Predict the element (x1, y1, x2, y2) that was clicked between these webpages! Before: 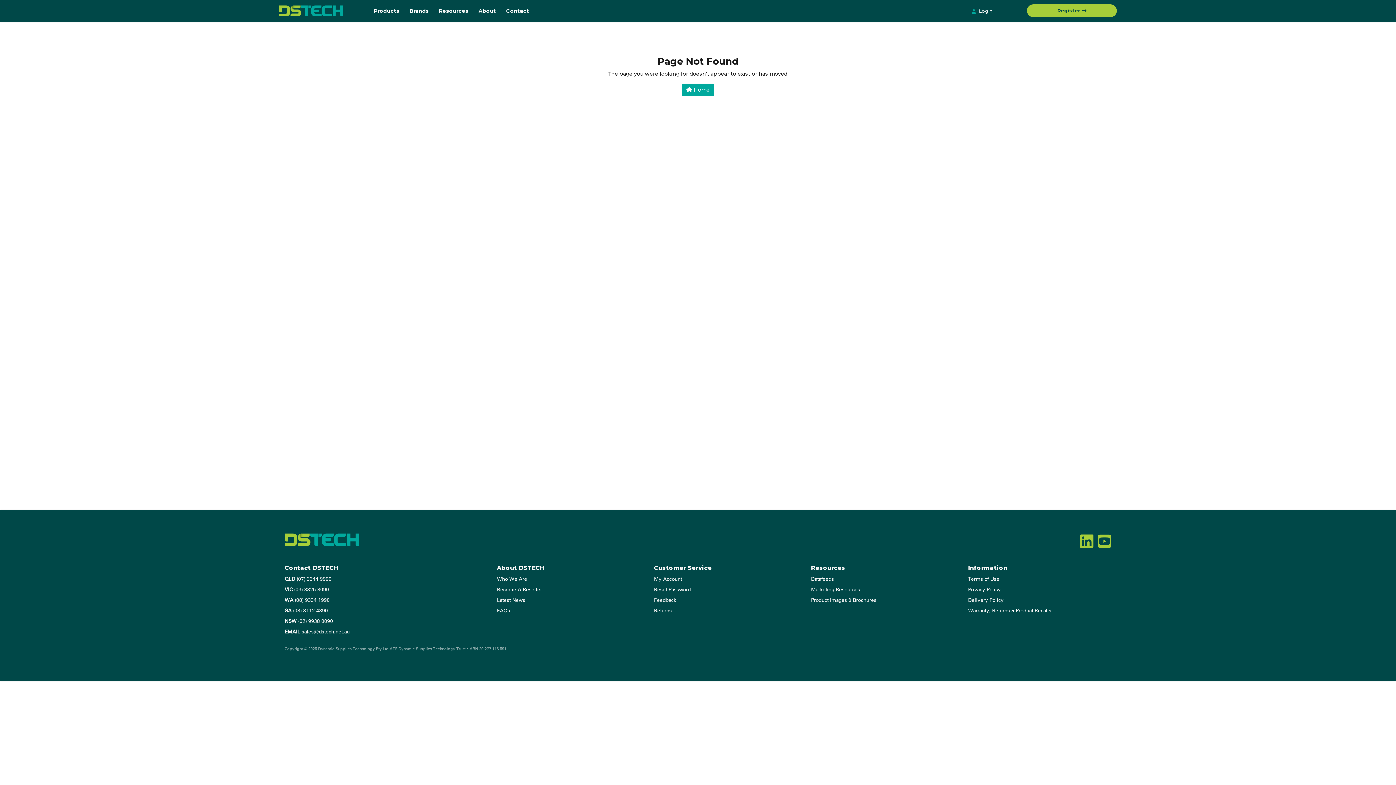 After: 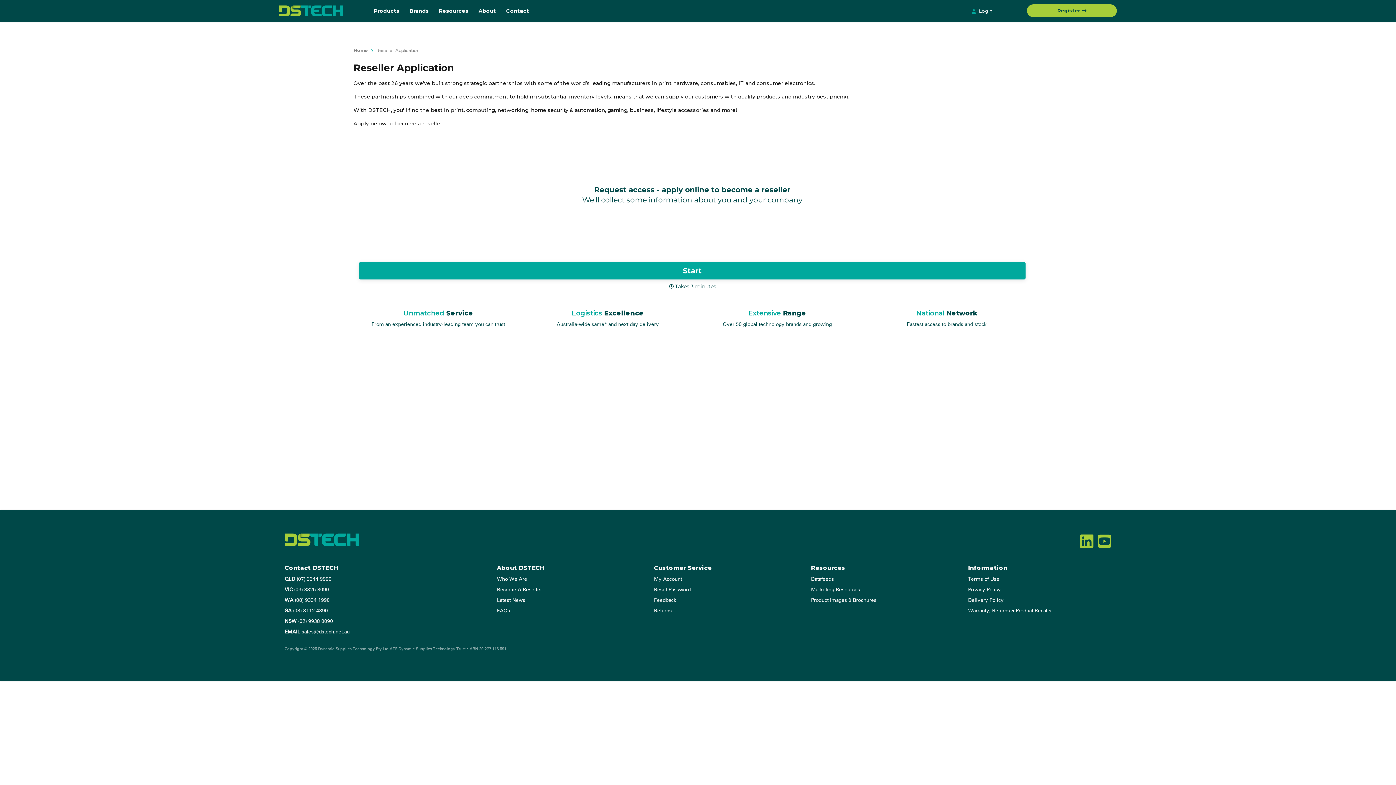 Action: bbox: (494, 585, 640, 595) label: Become A Reseller